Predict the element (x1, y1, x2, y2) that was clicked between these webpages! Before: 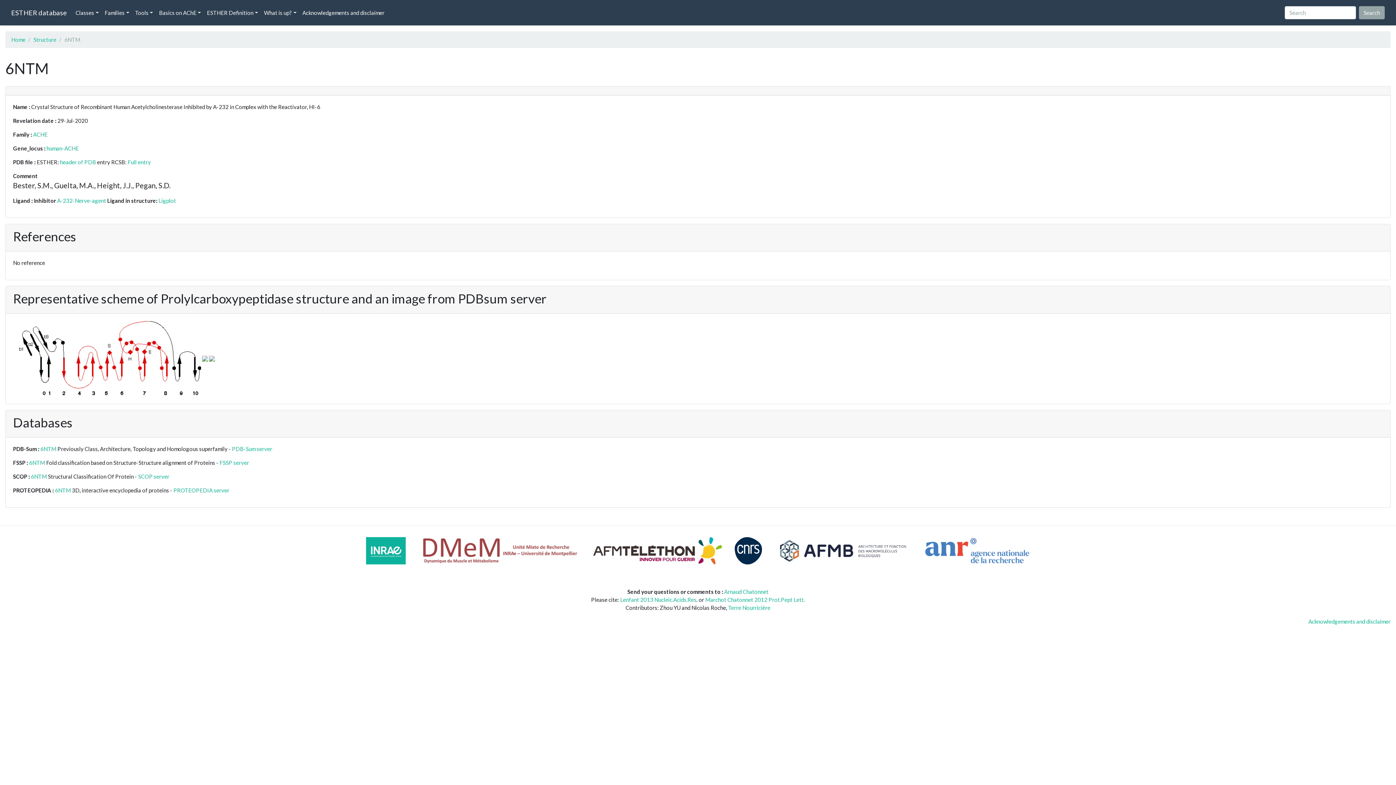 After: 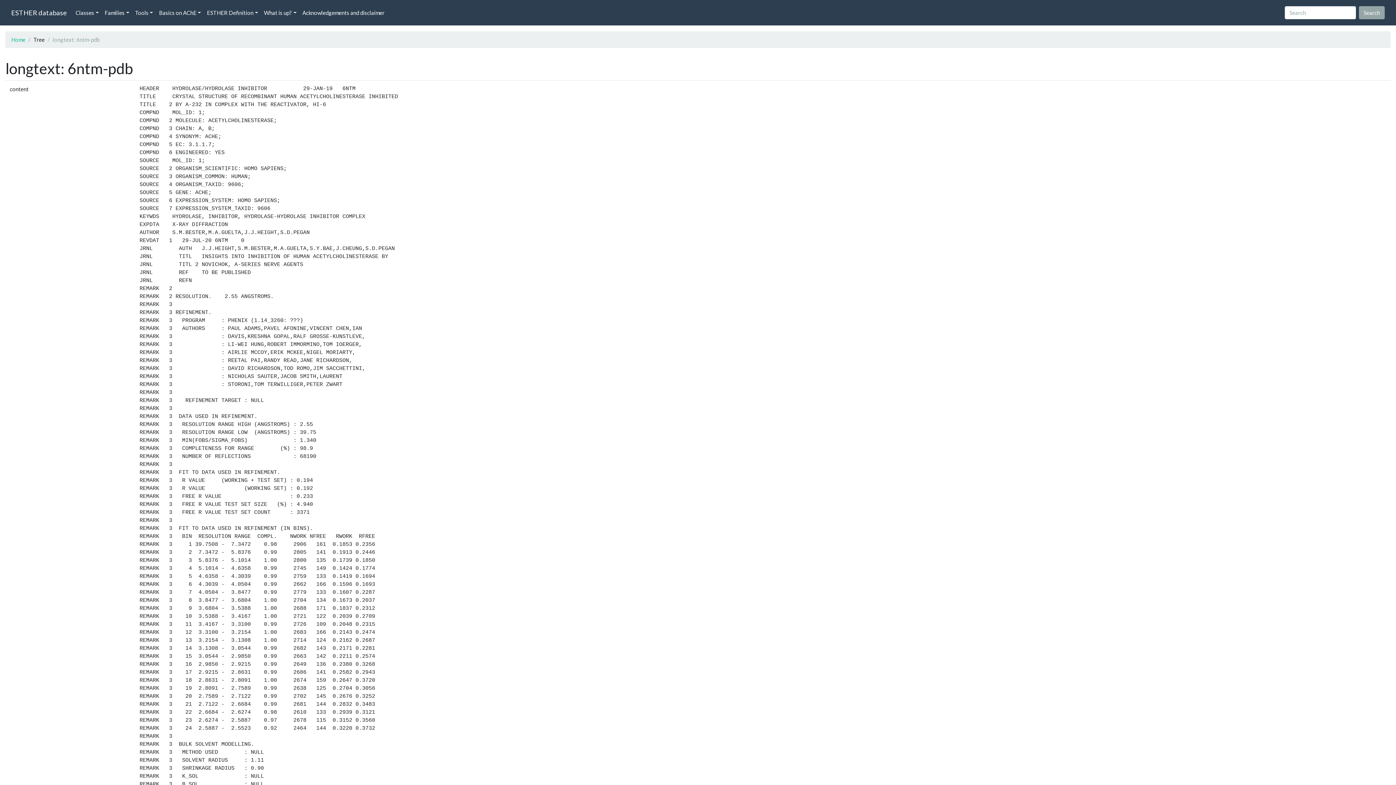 Action: label: header of PDB bbox: (60, 159, 96, 165)